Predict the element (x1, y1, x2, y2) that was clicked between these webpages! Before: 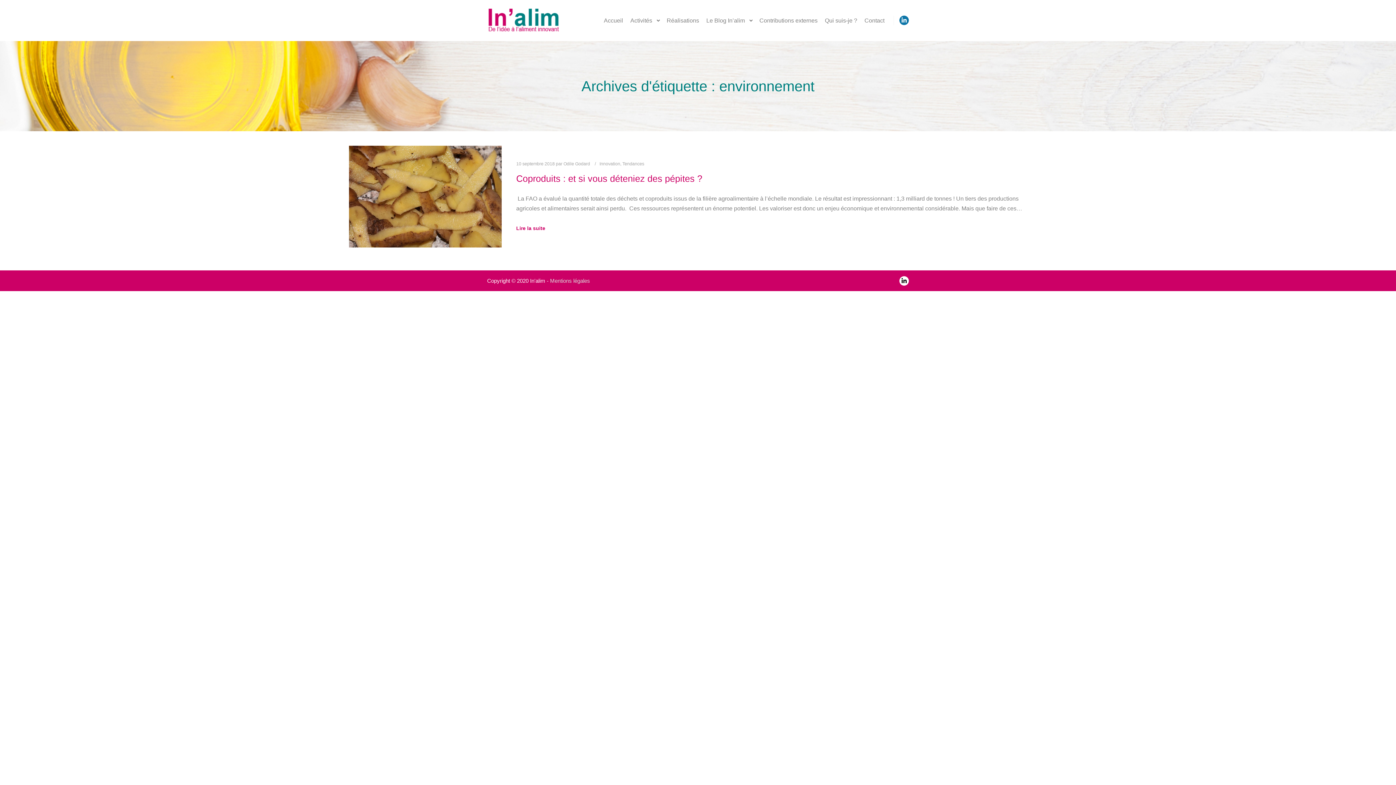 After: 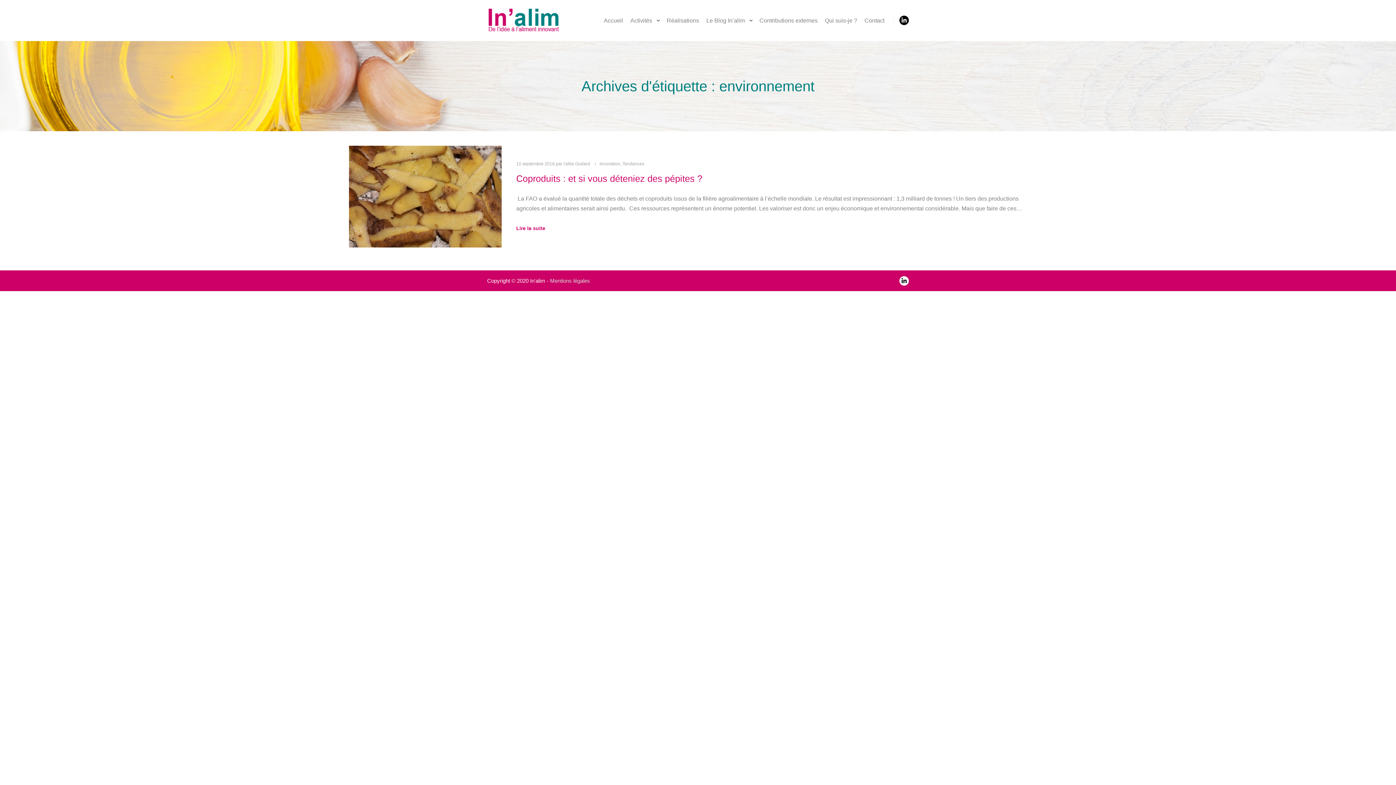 Action: bbox: (899, 15, 909, 25)